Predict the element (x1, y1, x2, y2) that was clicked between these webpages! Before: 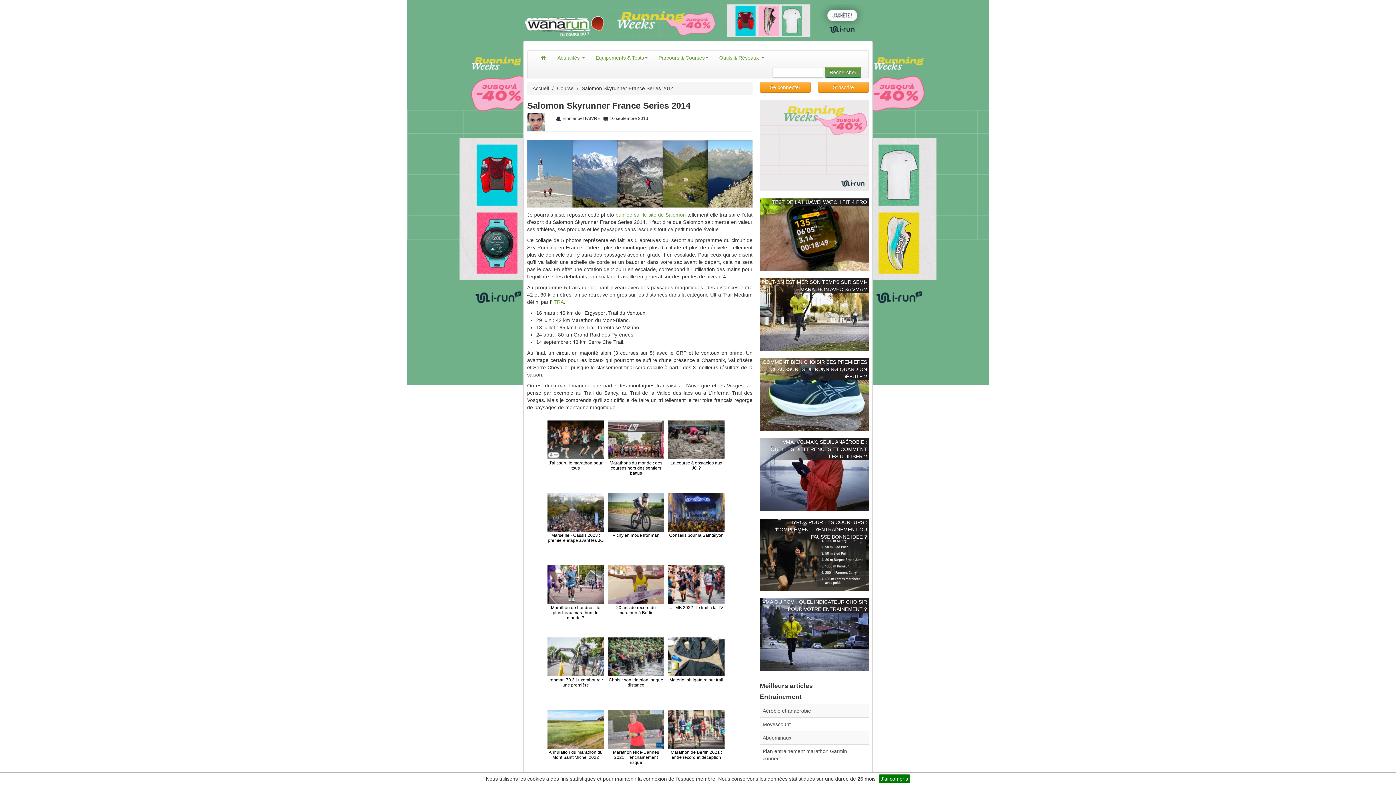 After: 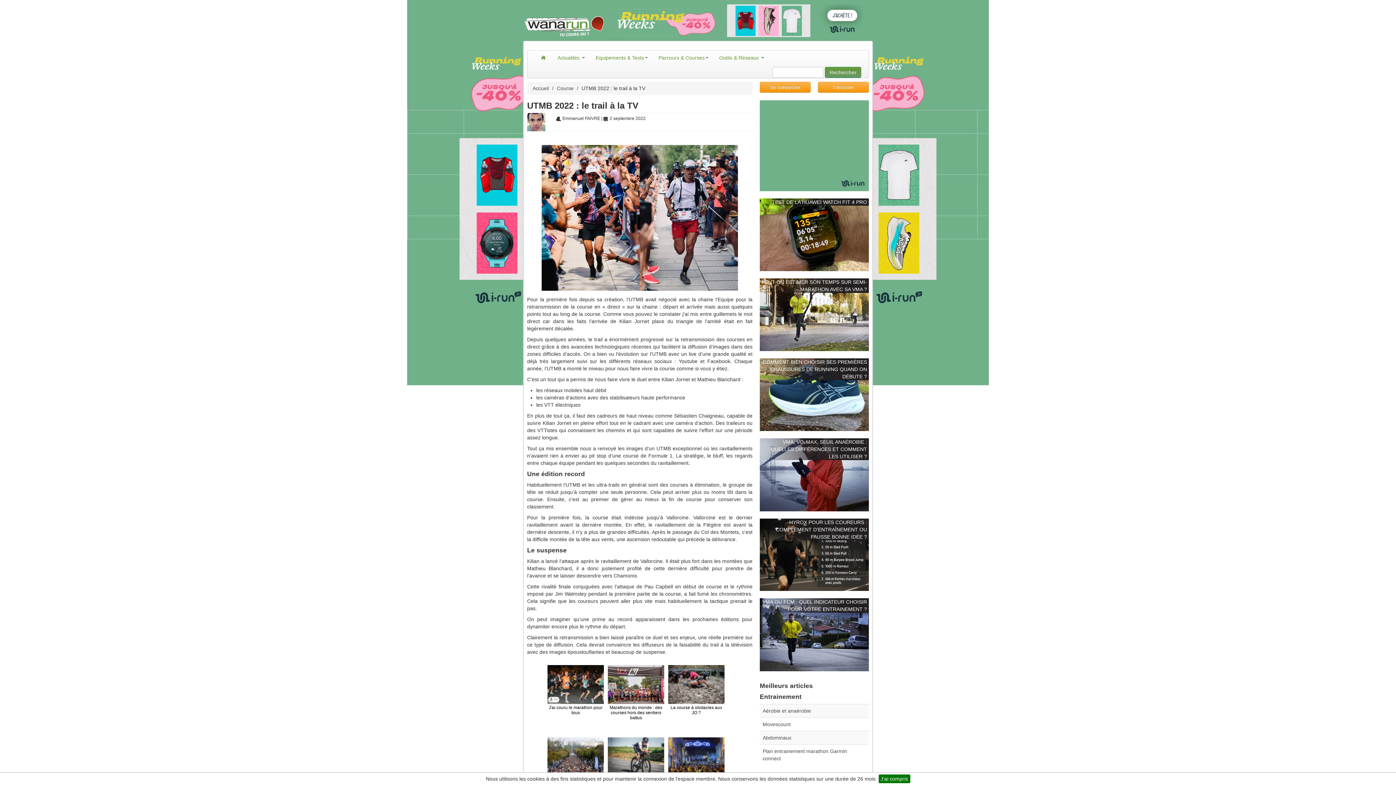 Action: bbox: (666, 563, 726, 633) label: UTMB 2022 : le trail à la TV